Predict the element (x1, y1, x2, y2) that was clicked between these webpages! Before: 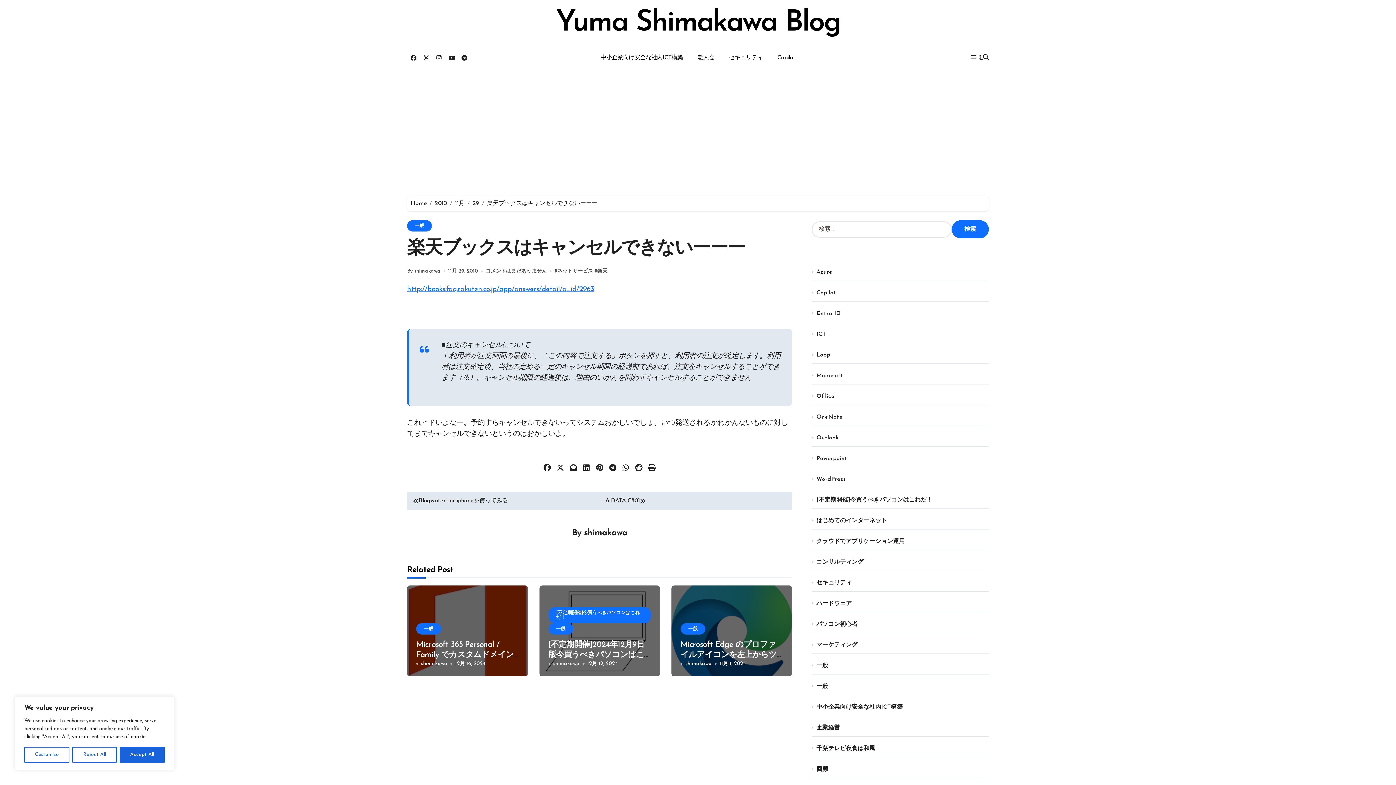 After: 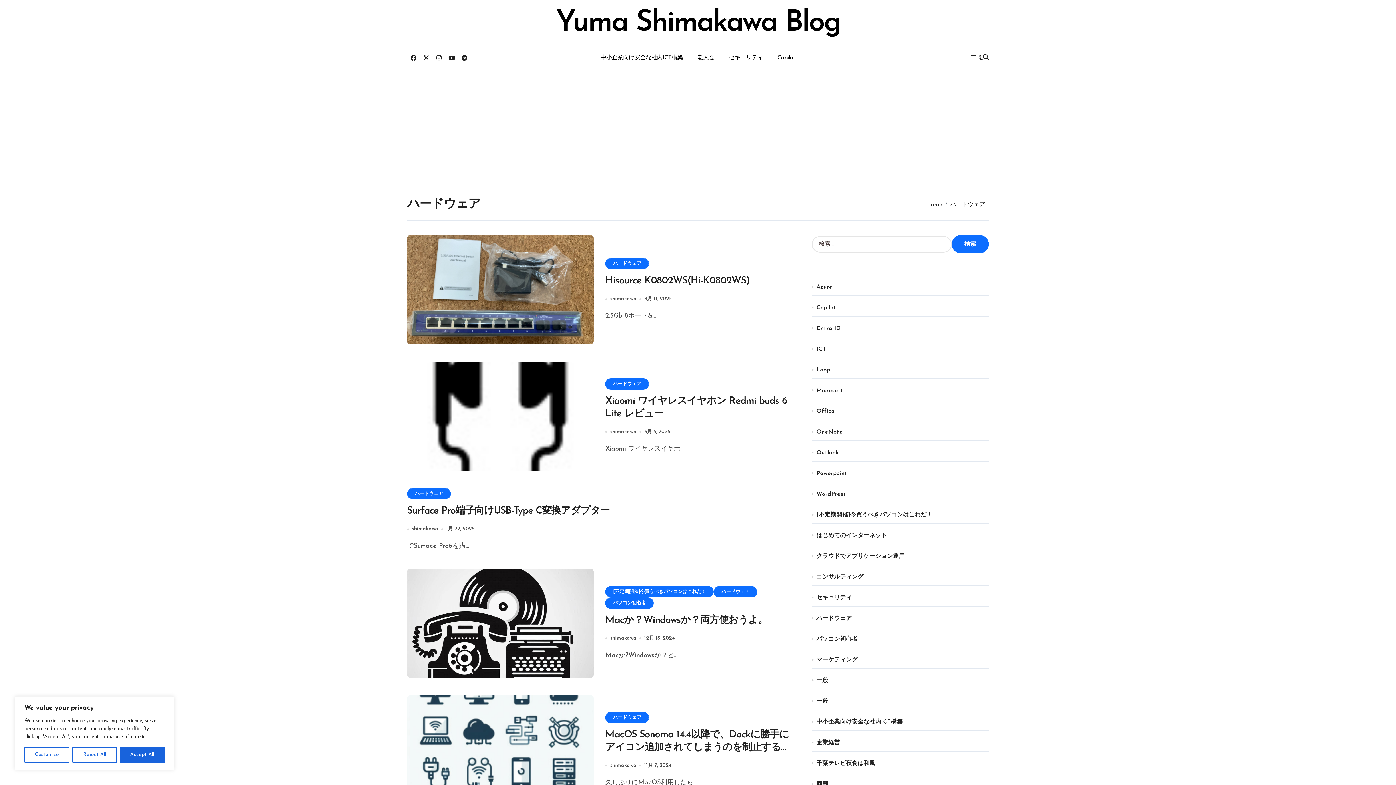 Action: bbox: (816, 600, 988, 608) label: ハードウェア